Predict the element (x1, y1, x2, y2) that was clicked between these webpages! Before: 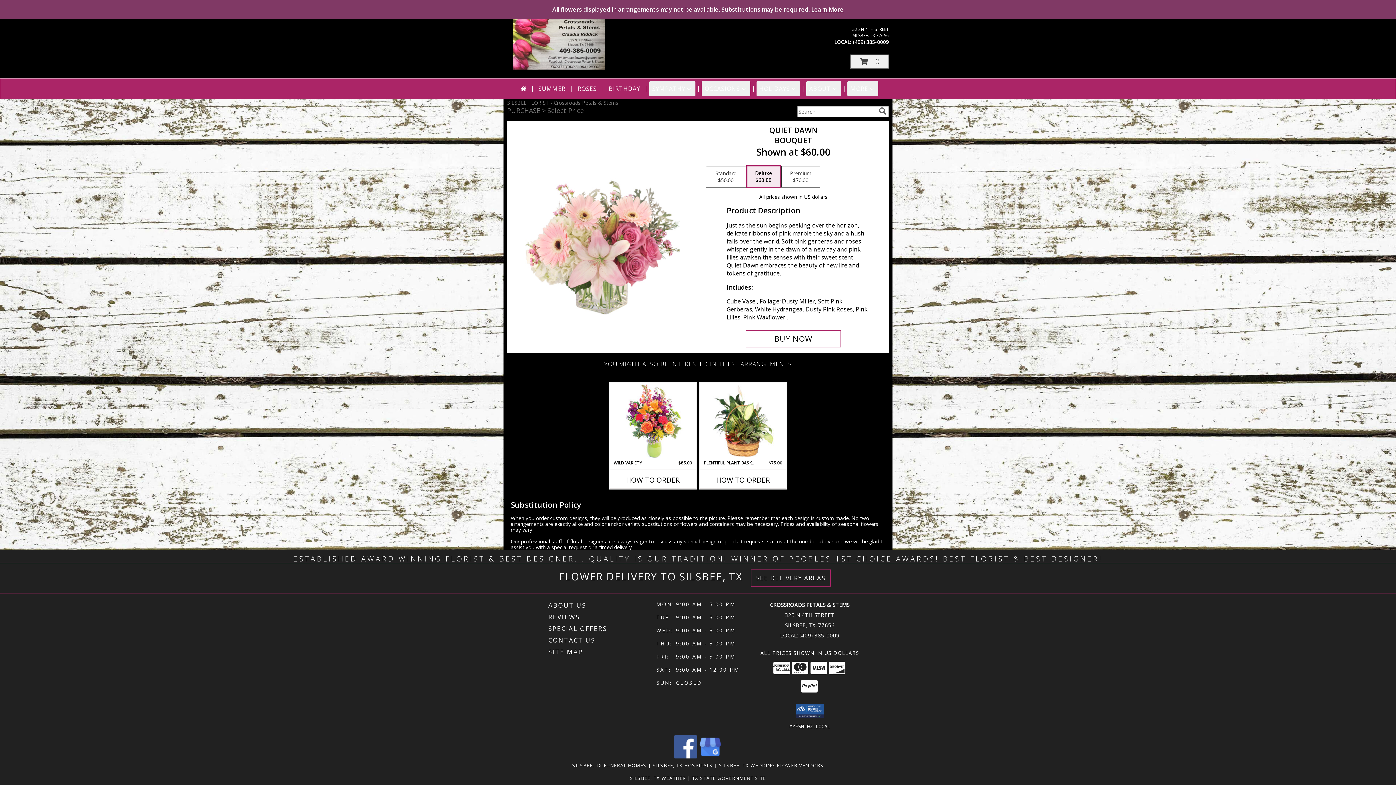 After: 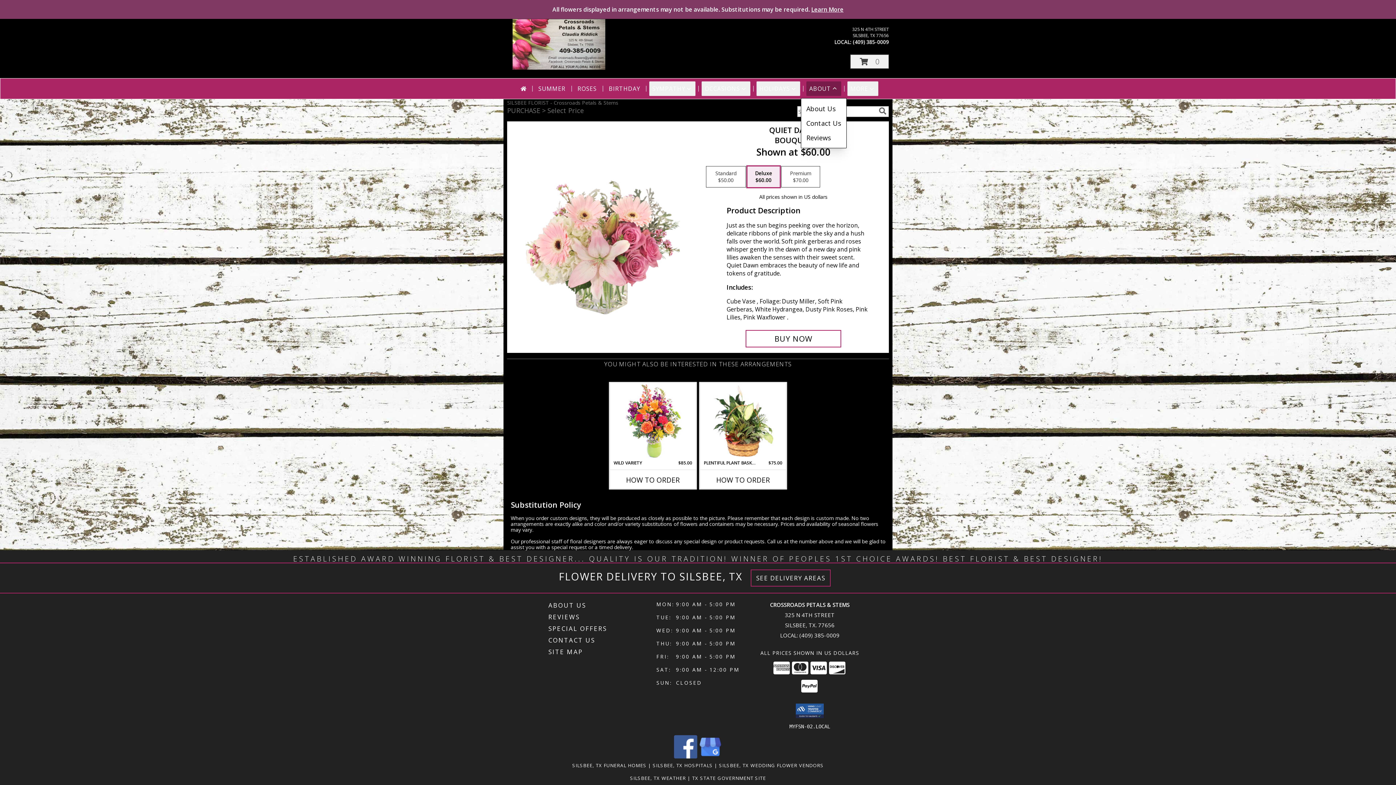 Action: label: ABOUT bbox: (806, 81, 841, 96)